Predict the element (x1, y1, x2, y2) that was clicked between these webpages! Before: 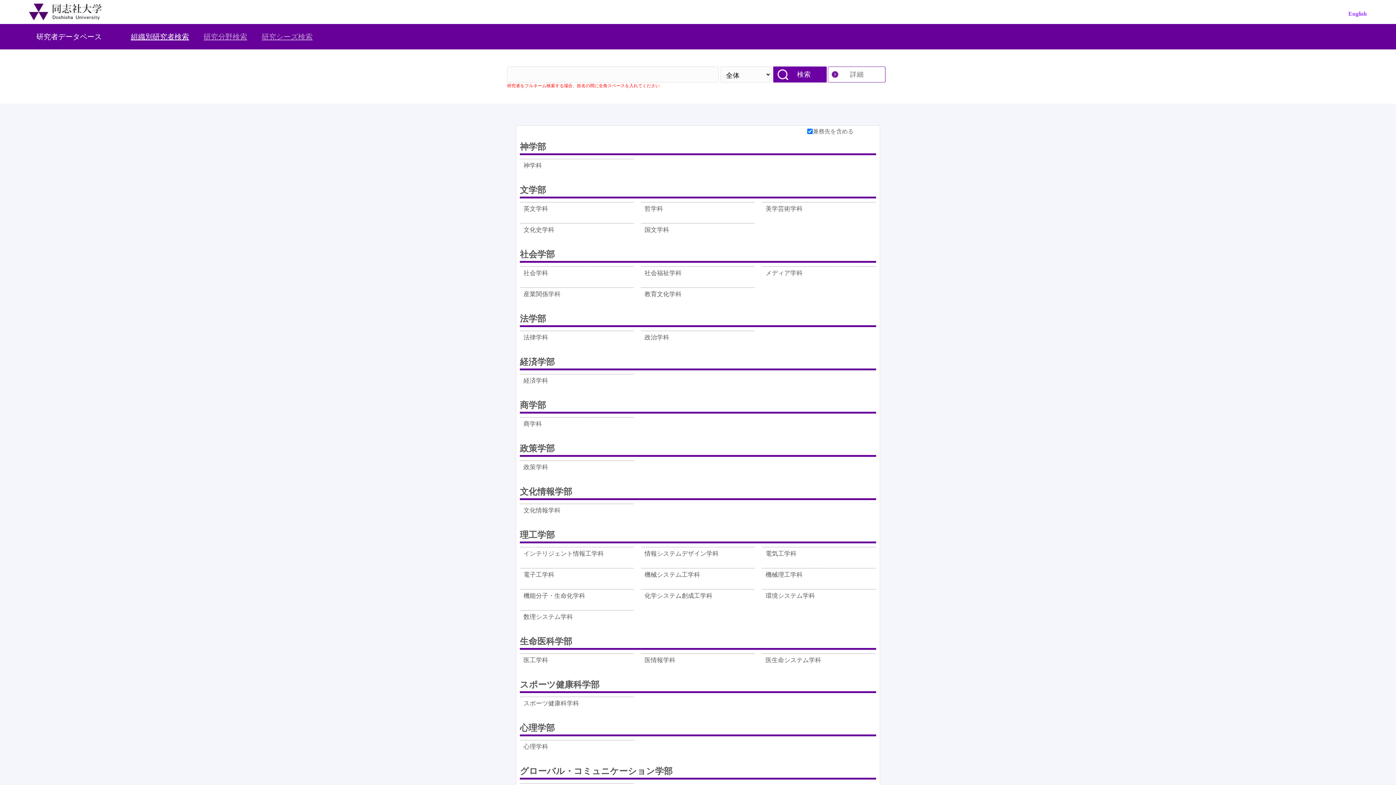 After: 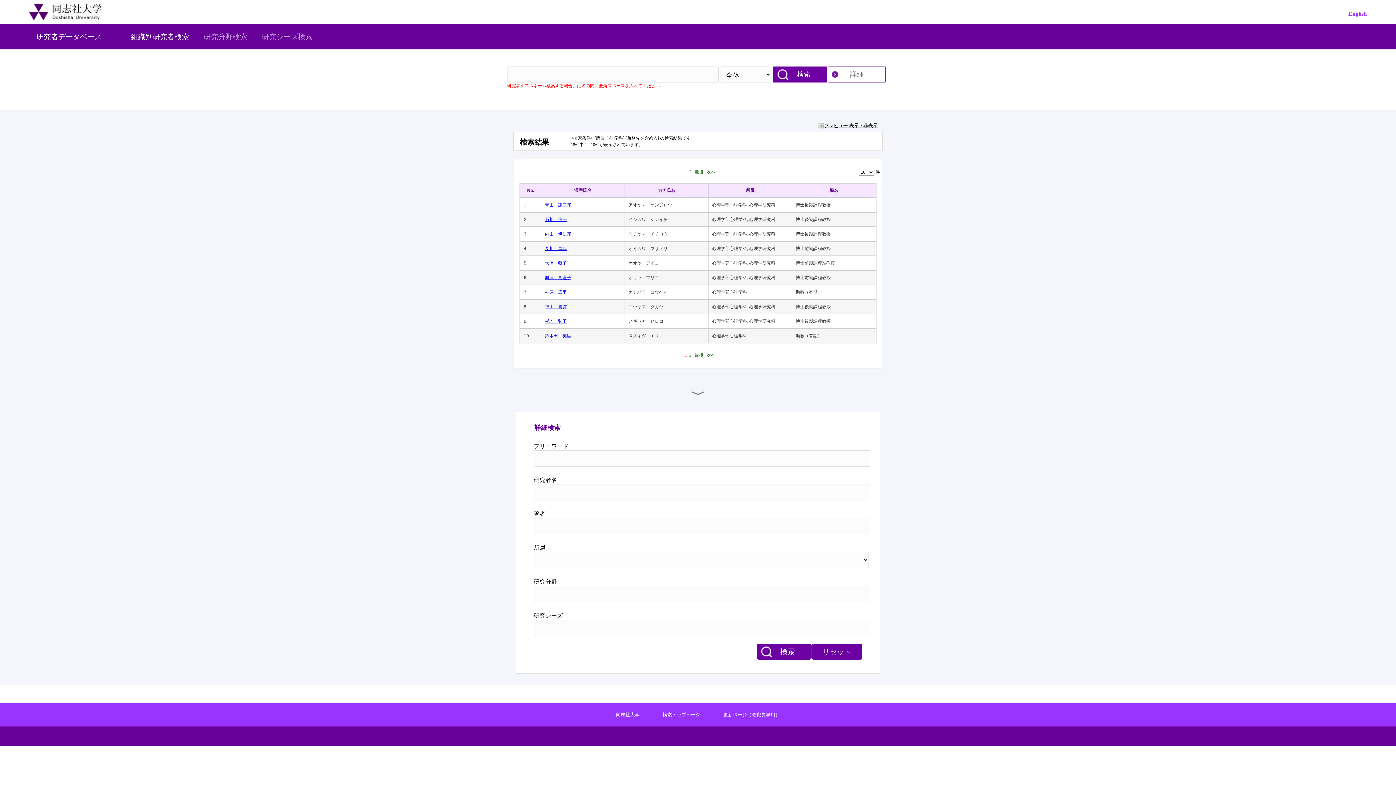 Action: label: 心理学科 bbox: (523, 742, 548, 757)